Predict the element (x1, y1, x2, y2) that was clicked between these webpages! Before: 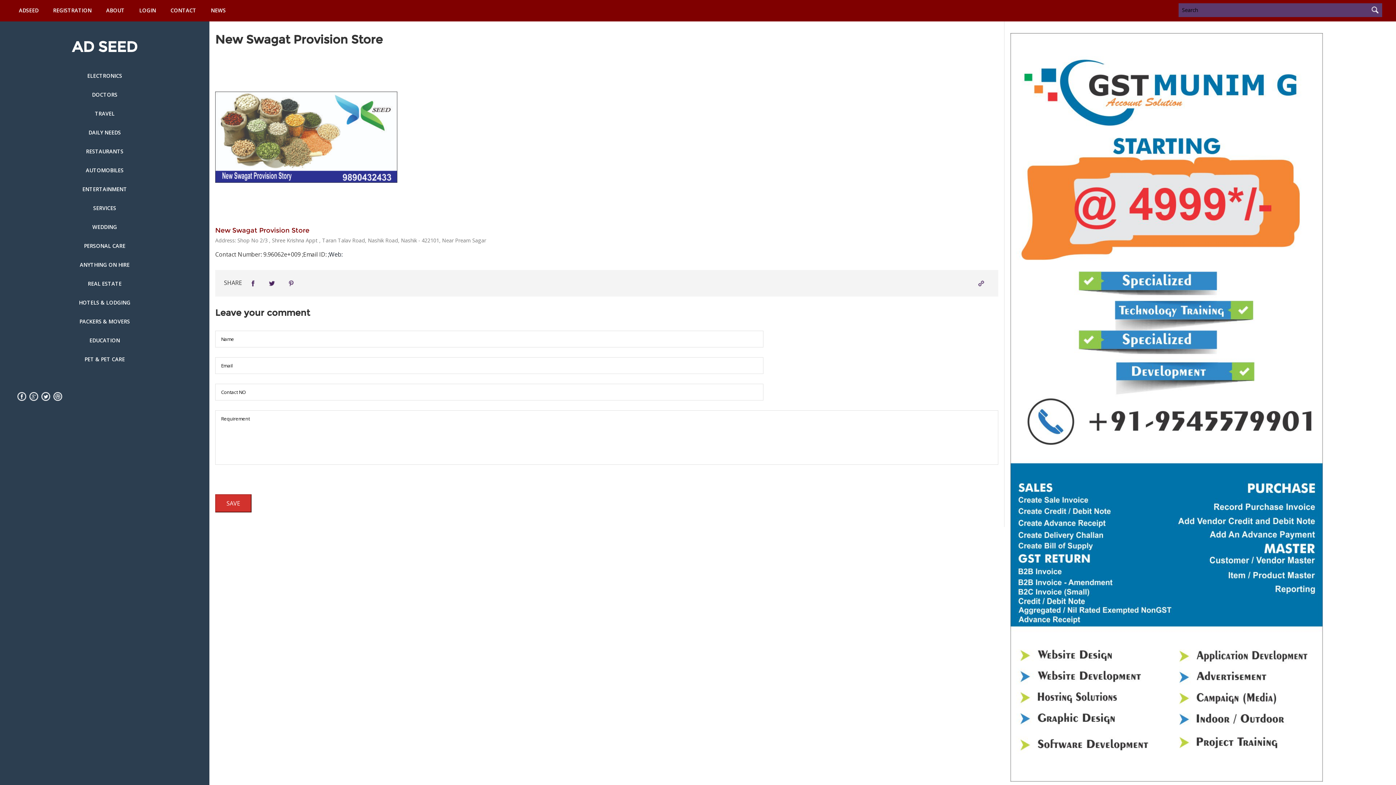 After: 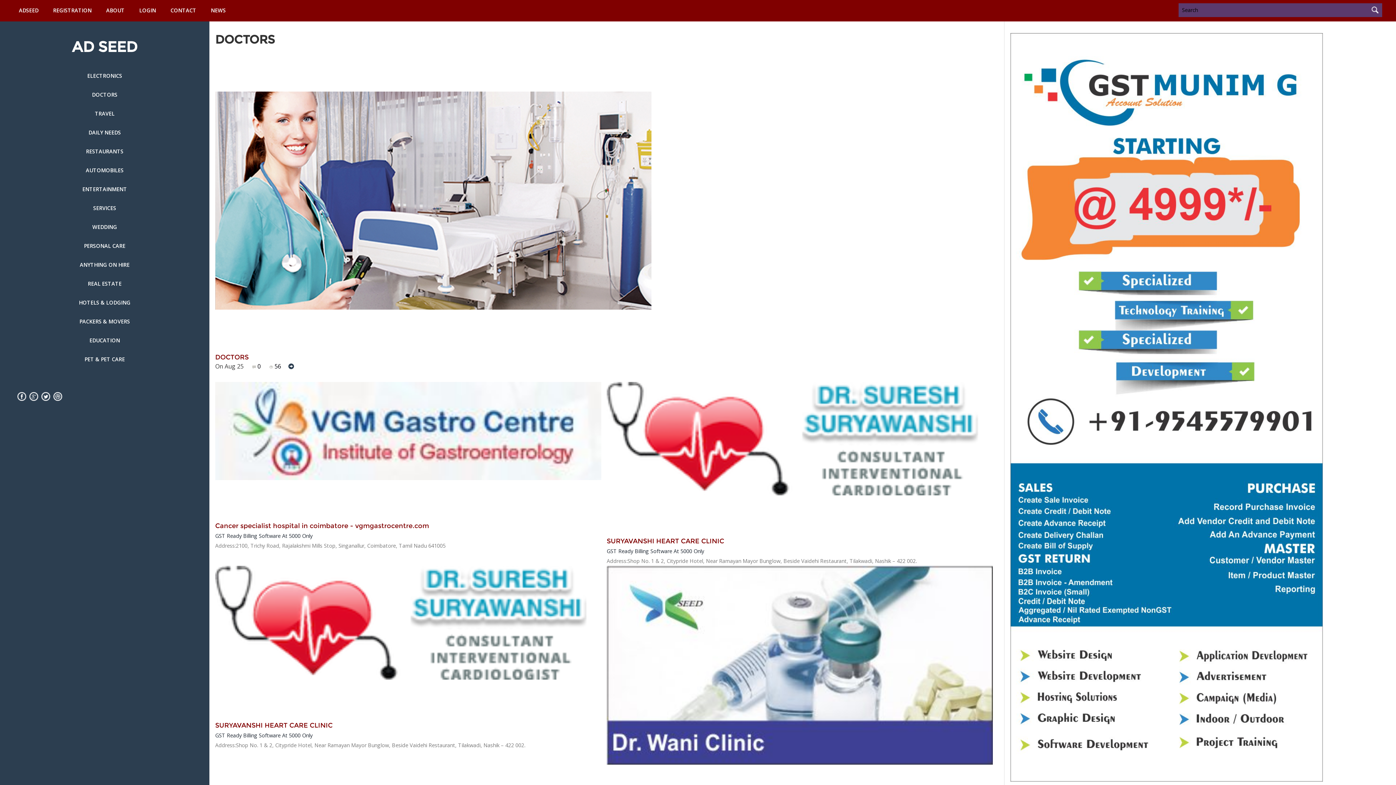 Action: bbox: (92, 91, 117, 98) label: DOCTORS